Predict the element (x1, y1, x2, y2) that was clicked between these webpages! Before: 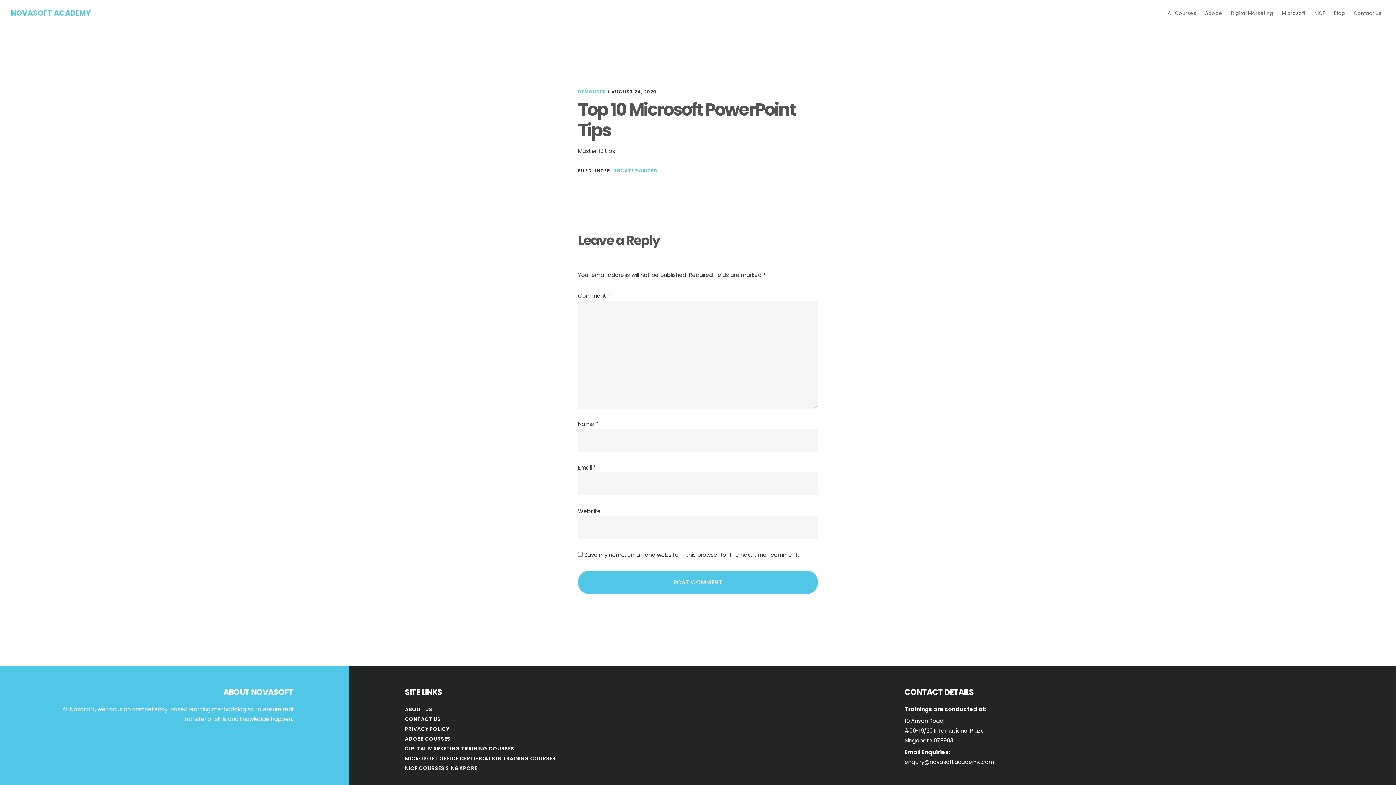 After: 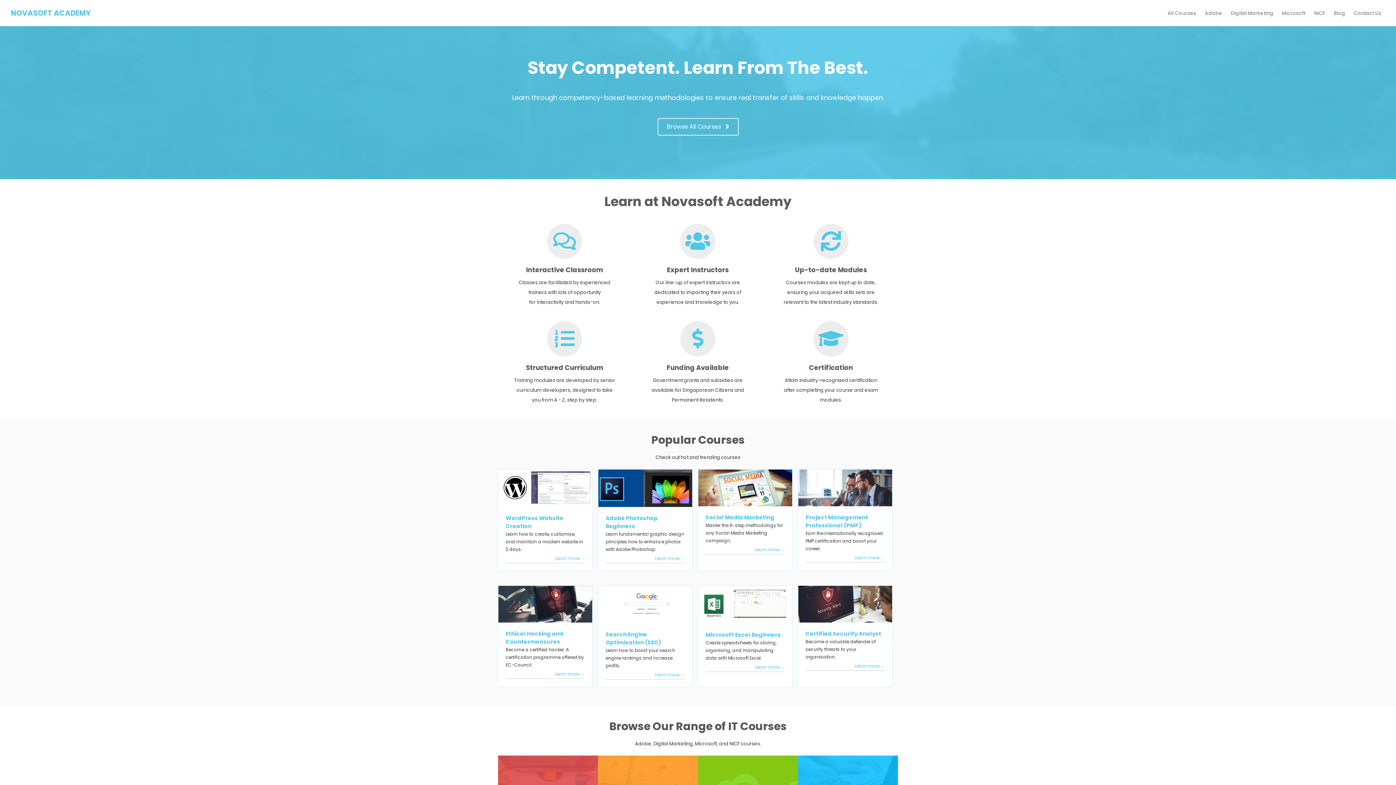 Action: bbox: (10, 8, 90, 18) label: NOVASOFT ACADEMY